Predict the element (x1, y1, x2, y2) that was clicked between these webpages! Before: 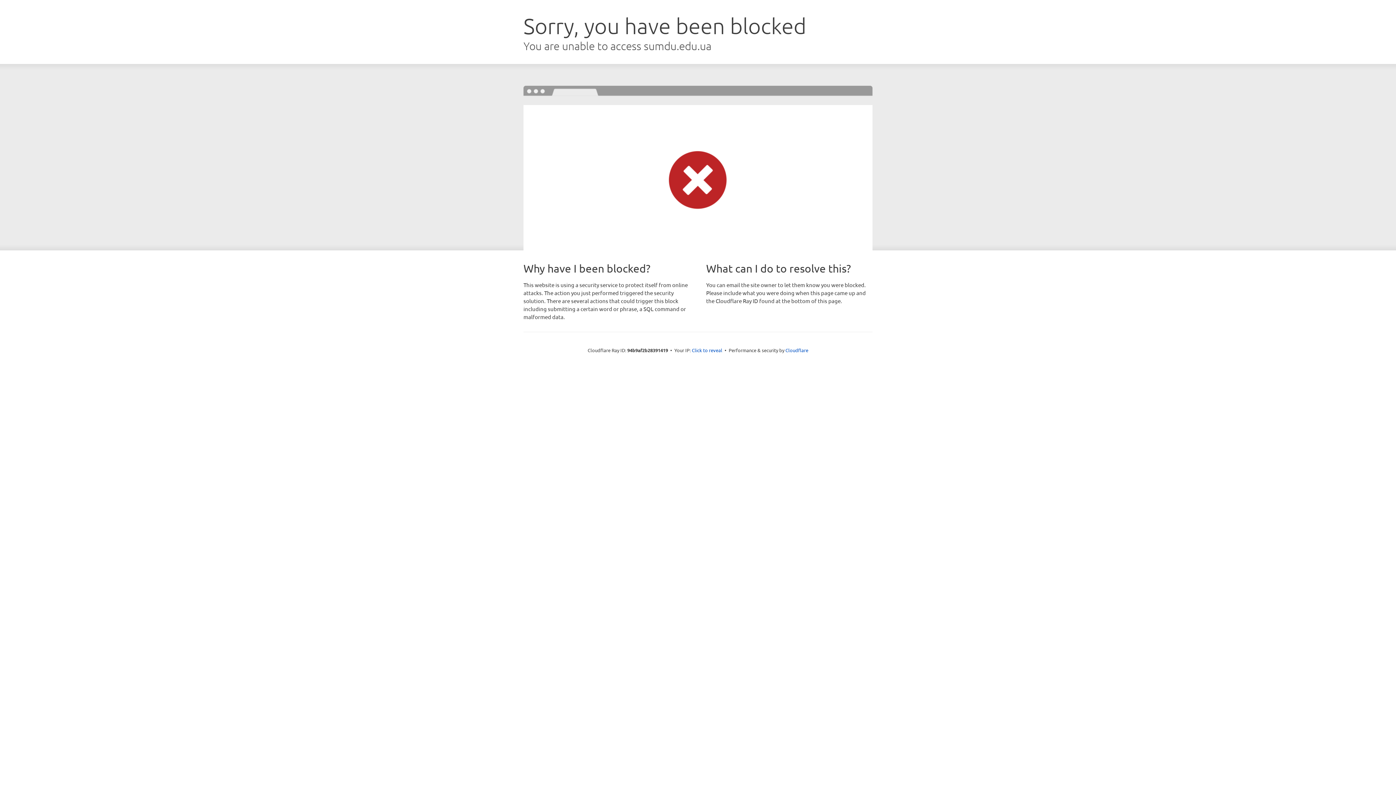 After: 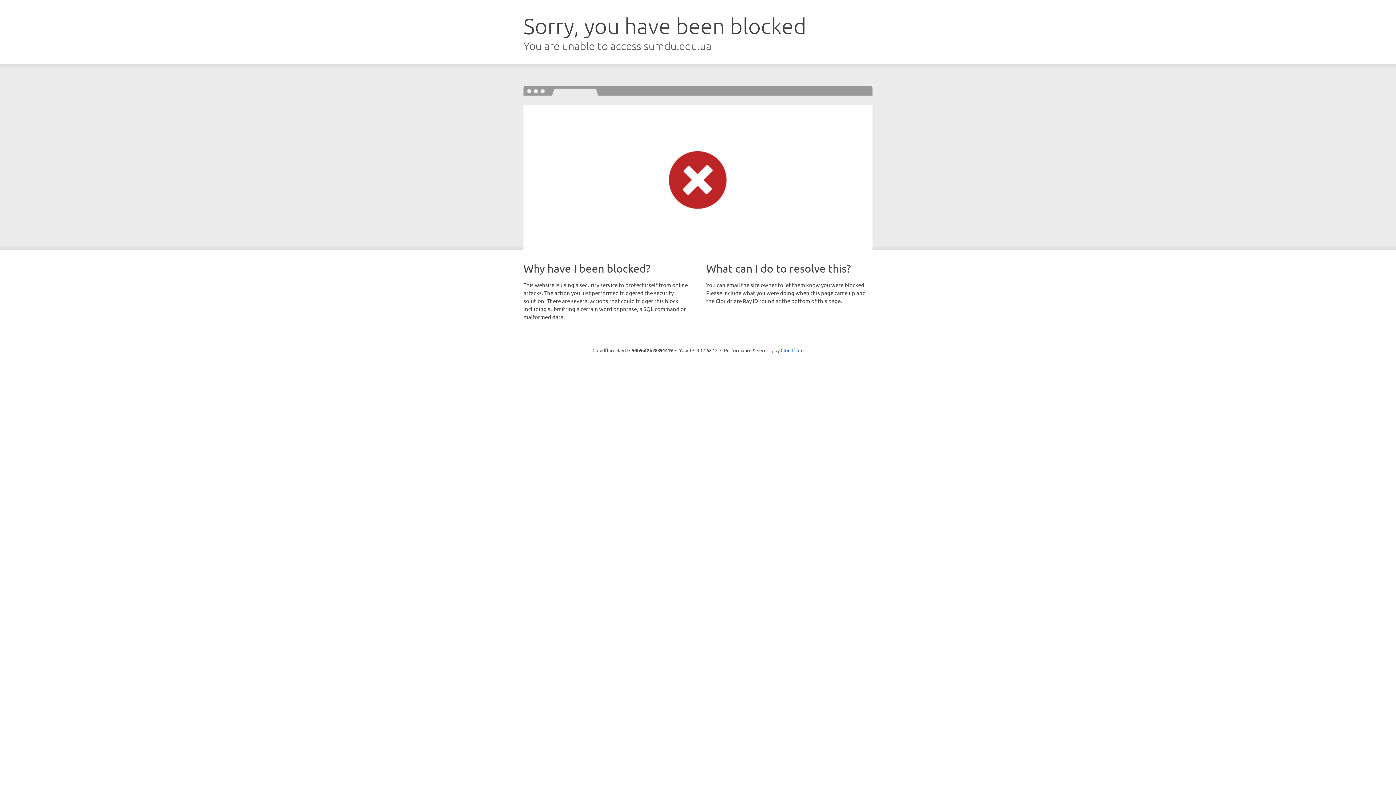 Action: bbox: (692, 346, 722, 353) label: Click to reveal